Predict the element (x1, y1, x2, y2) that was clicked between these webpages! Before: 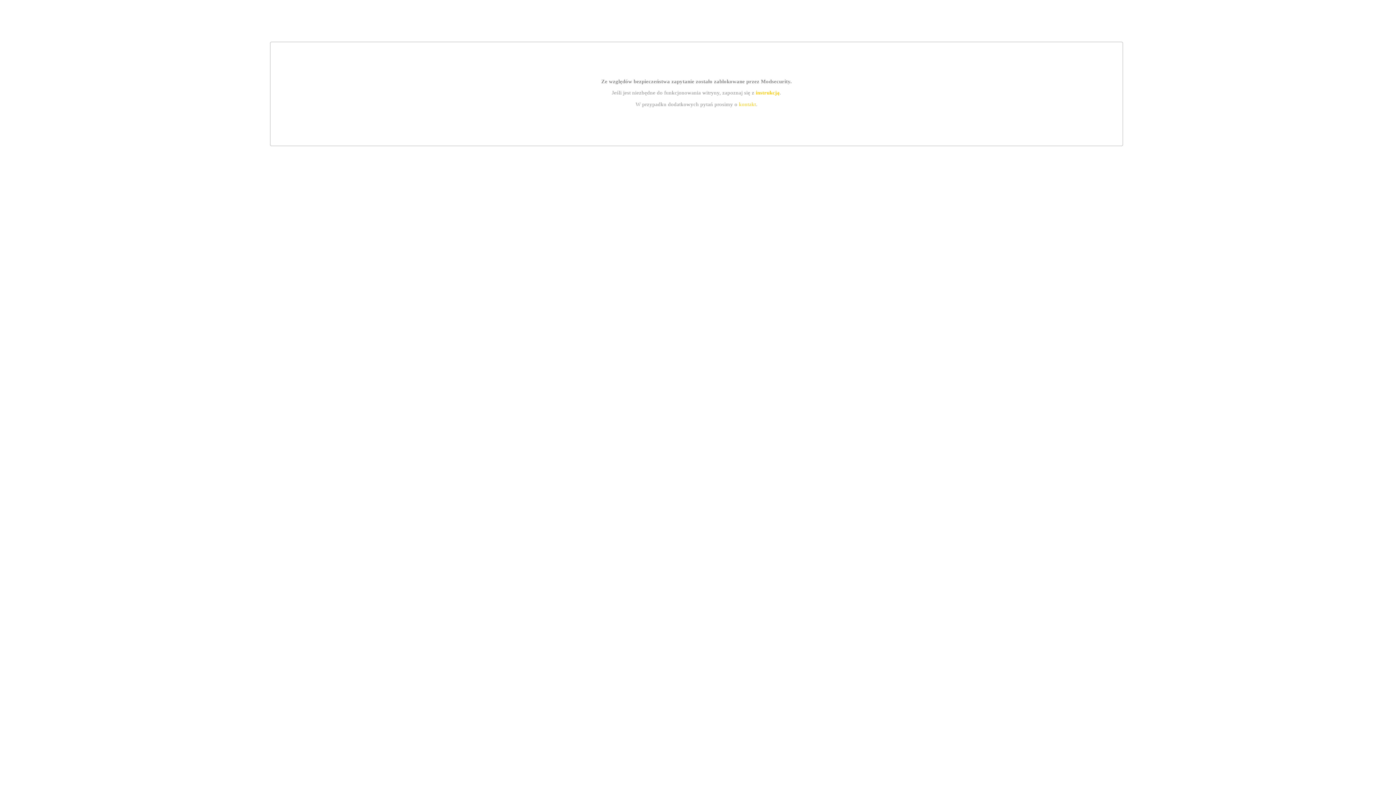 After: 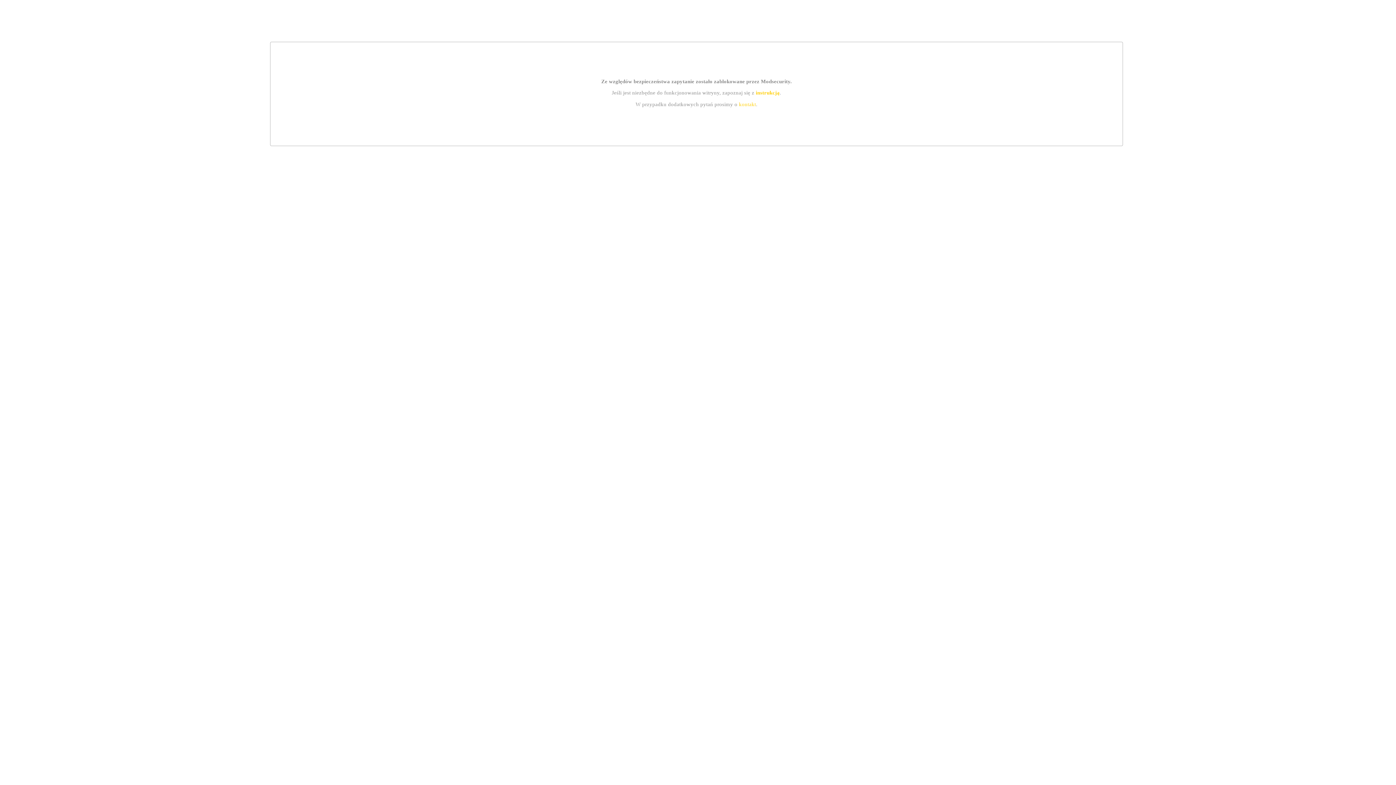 Action: label: kontakt bbox: (739, 101, 756, 107)